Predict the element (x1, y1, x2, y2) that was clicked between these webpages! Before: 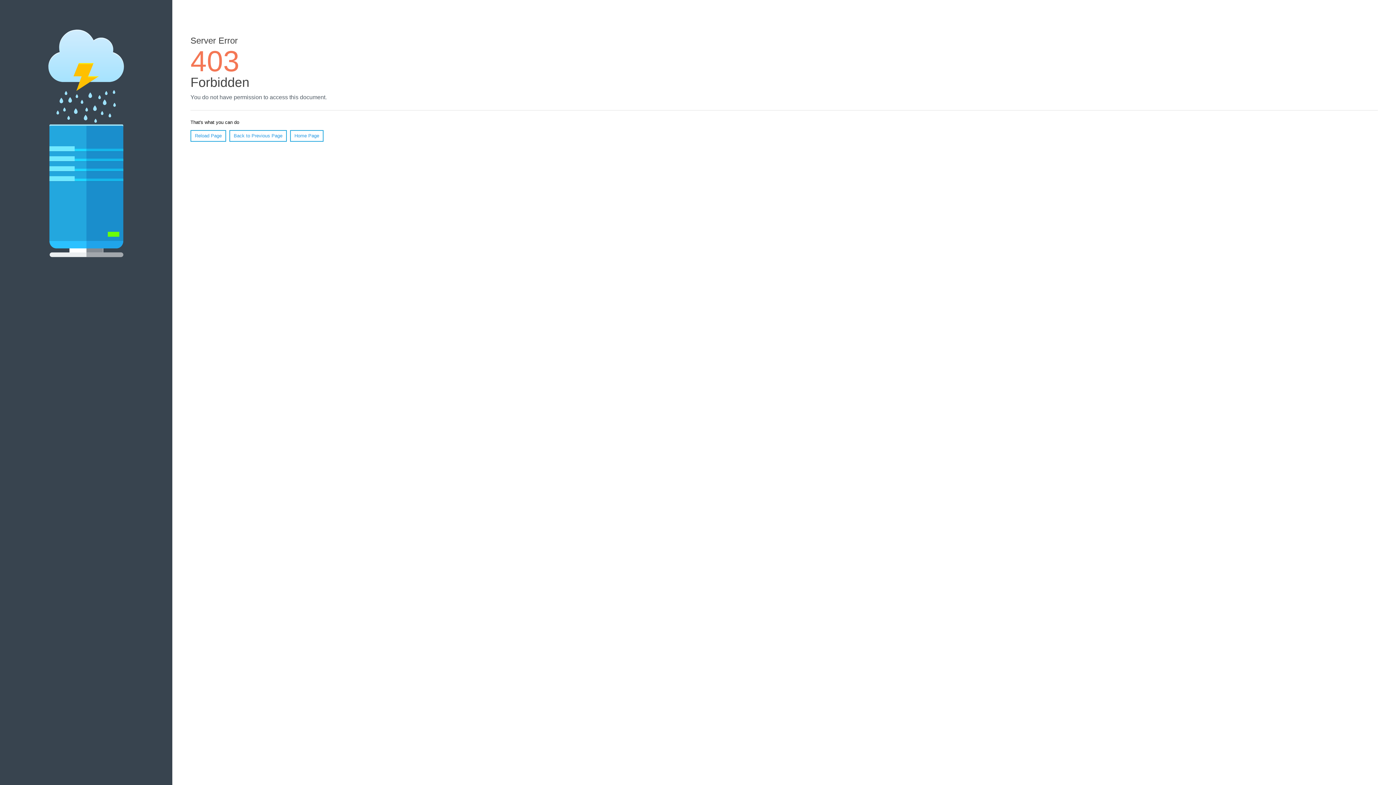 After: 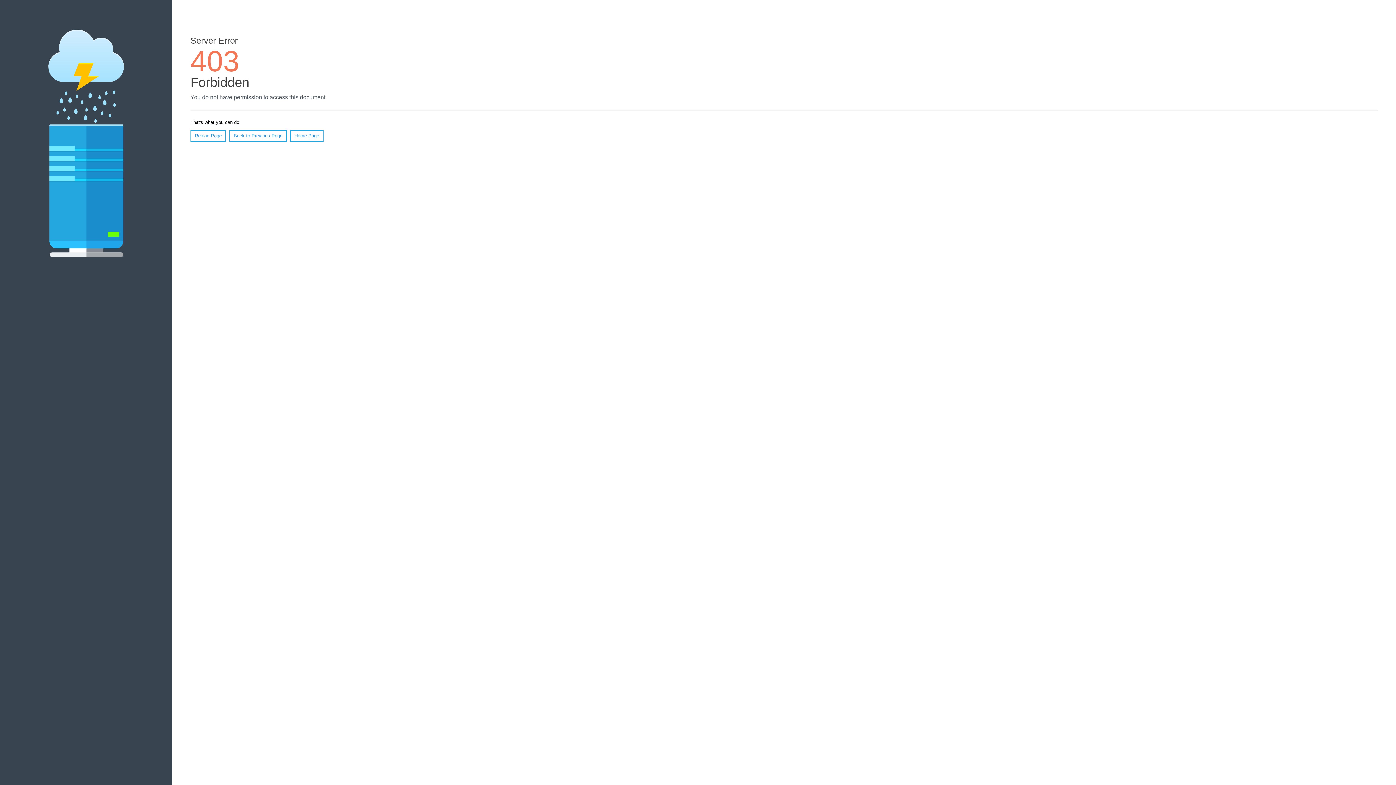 Action: label: Reload Page bbox: (190, 130, 226, 141)